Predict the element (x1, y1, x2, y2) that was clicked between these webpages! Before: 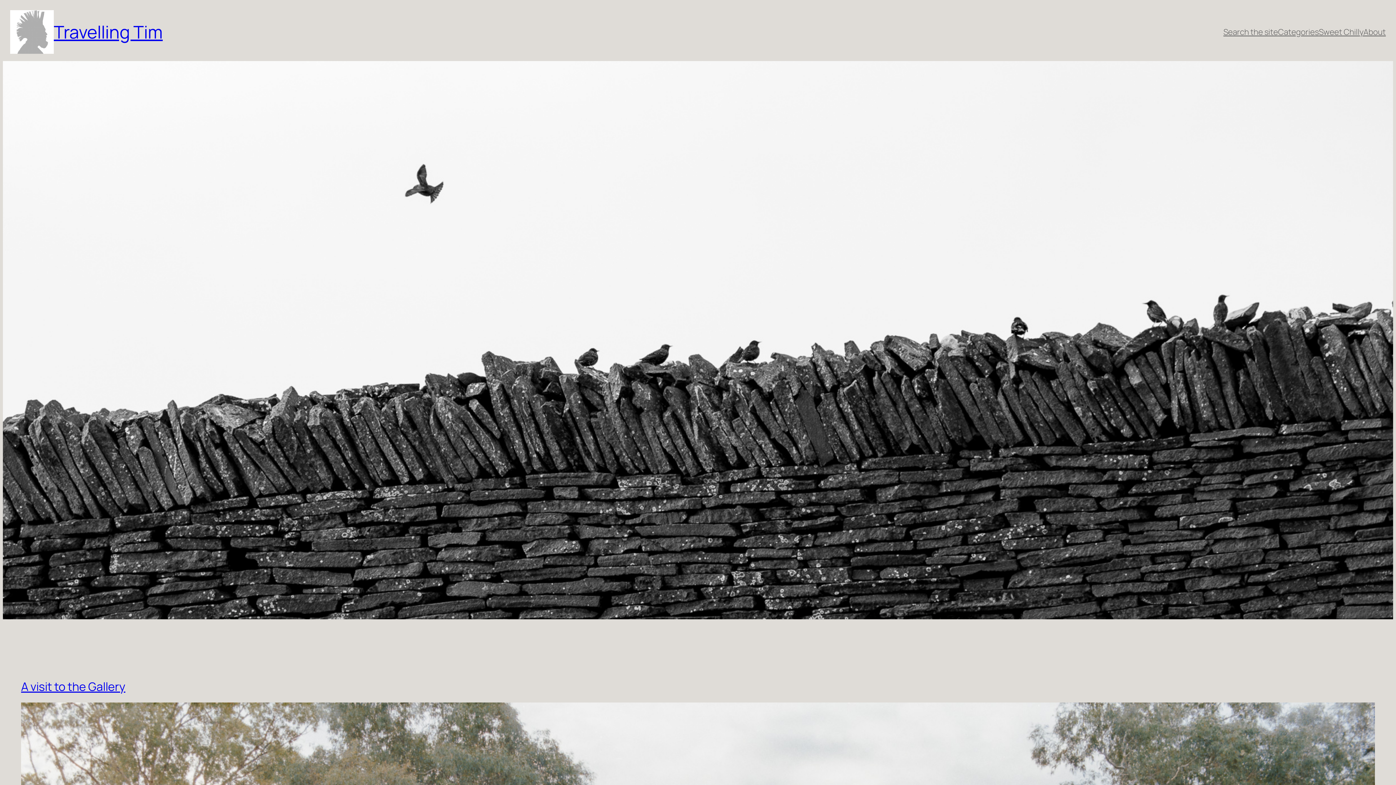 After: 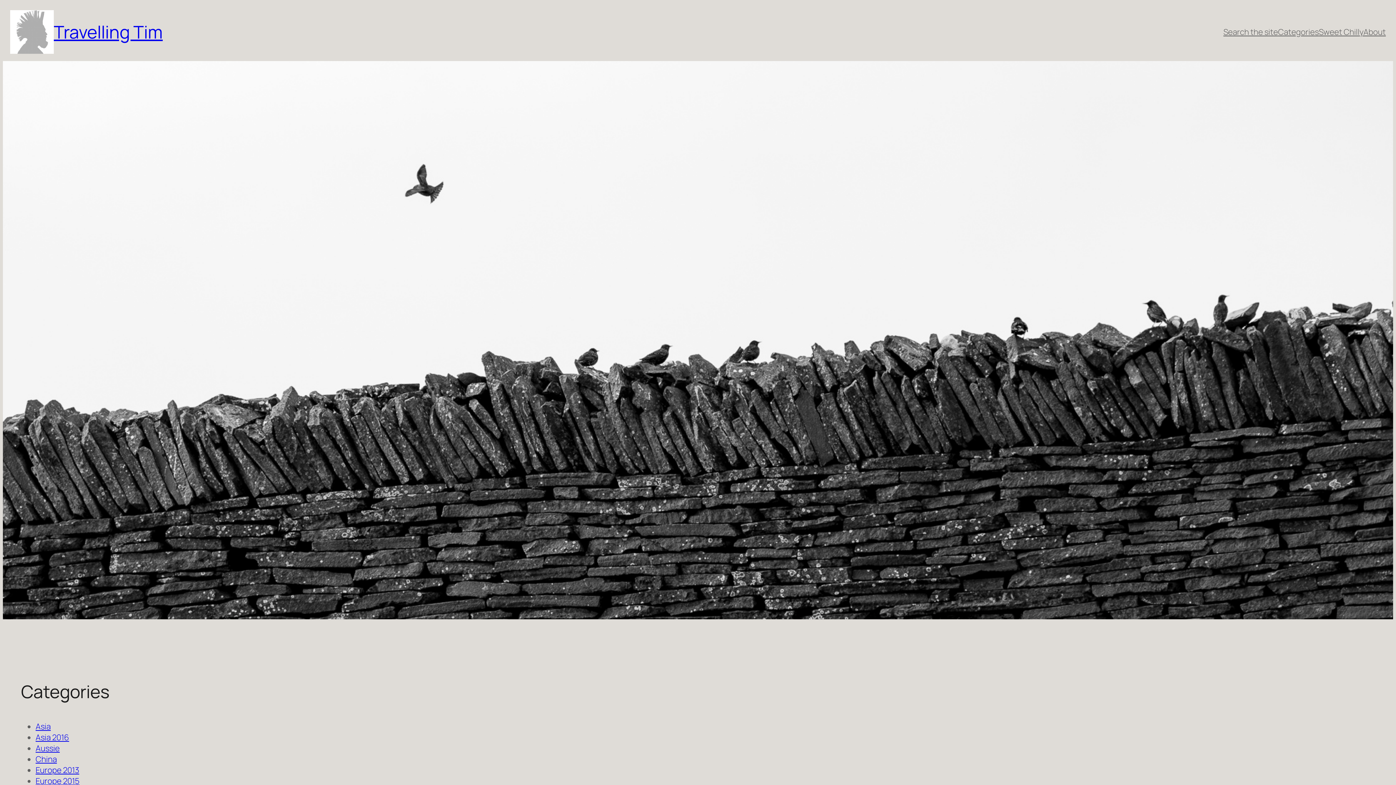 Action: label: Categories bbox: (1278, 26, 1319, 37)